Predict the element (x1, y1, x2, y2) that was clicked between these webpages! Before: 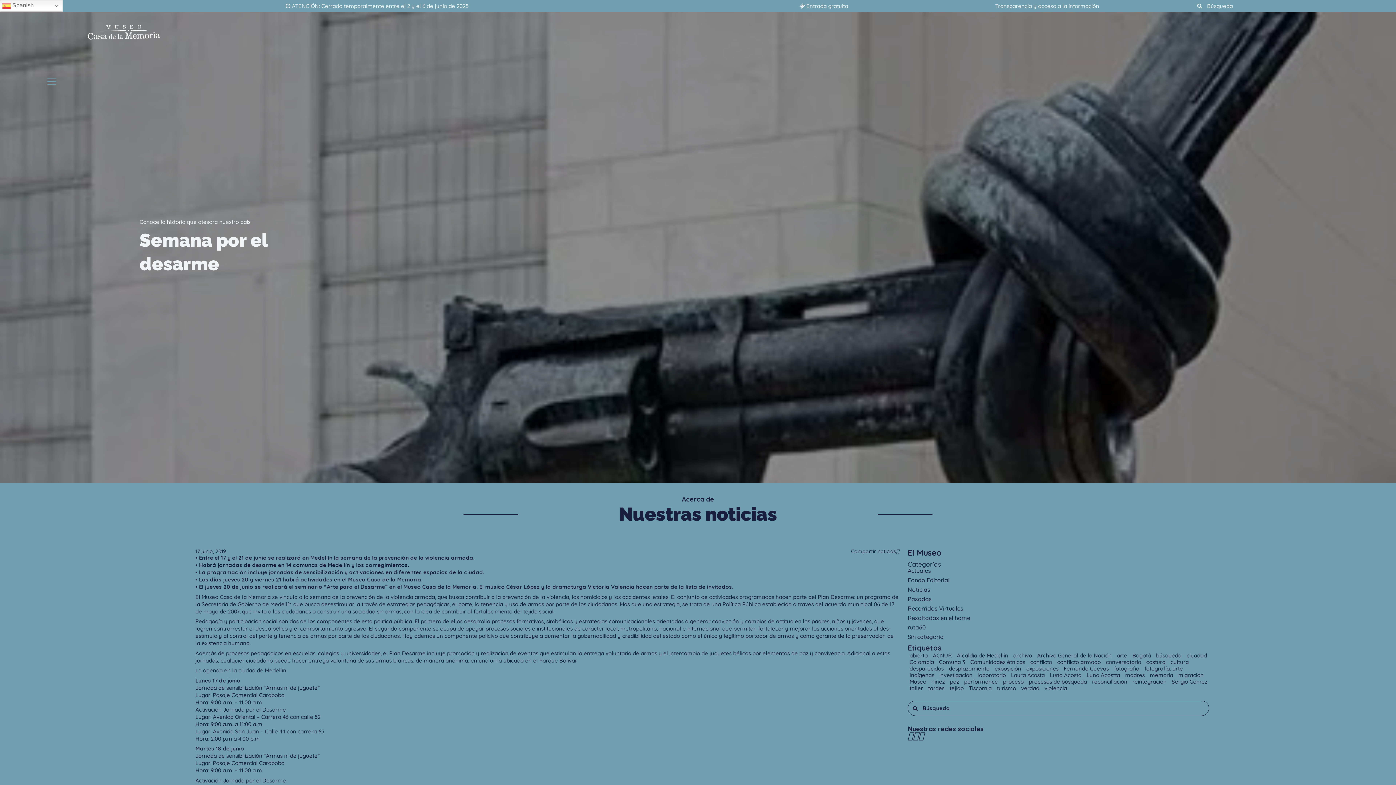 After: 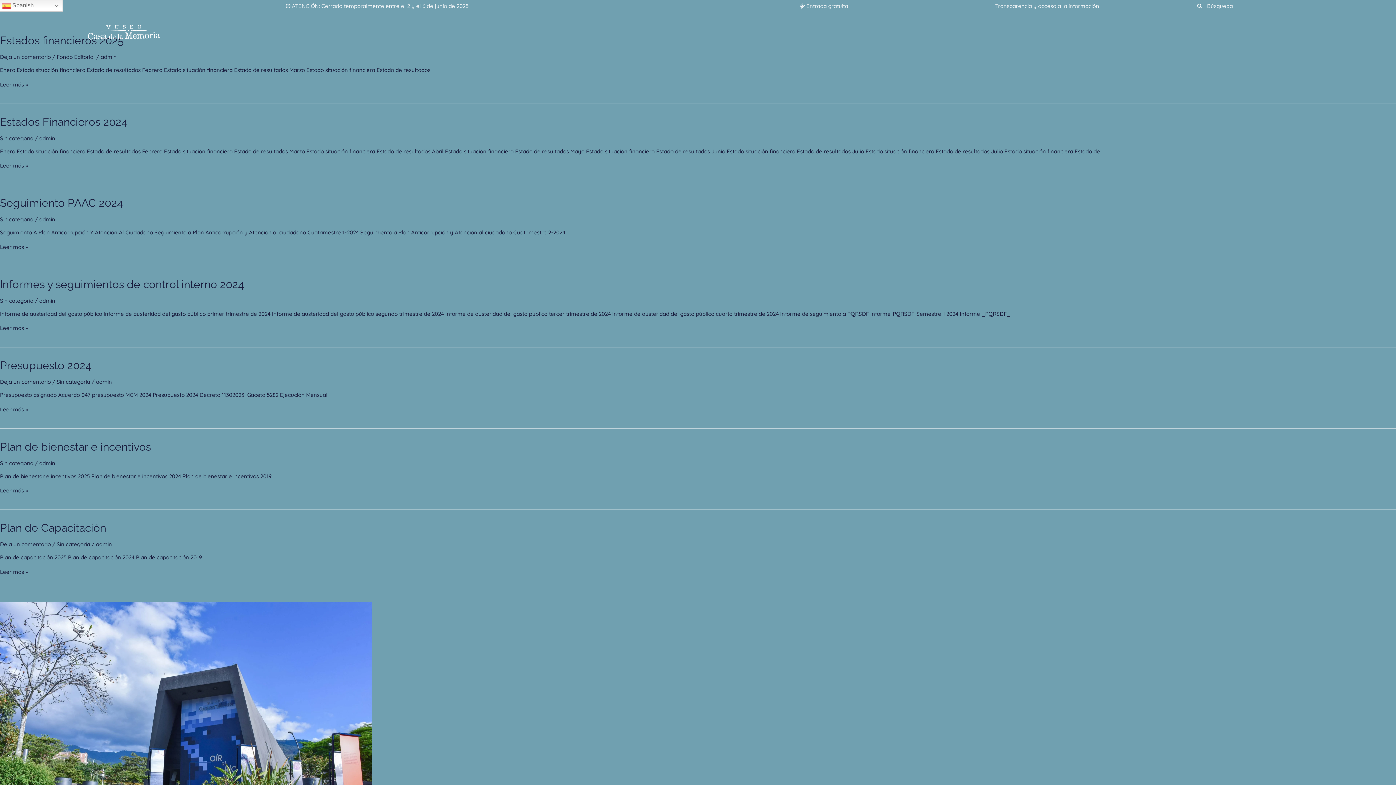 Action: label: niñez  bbox: (931, 678, 946, 685)